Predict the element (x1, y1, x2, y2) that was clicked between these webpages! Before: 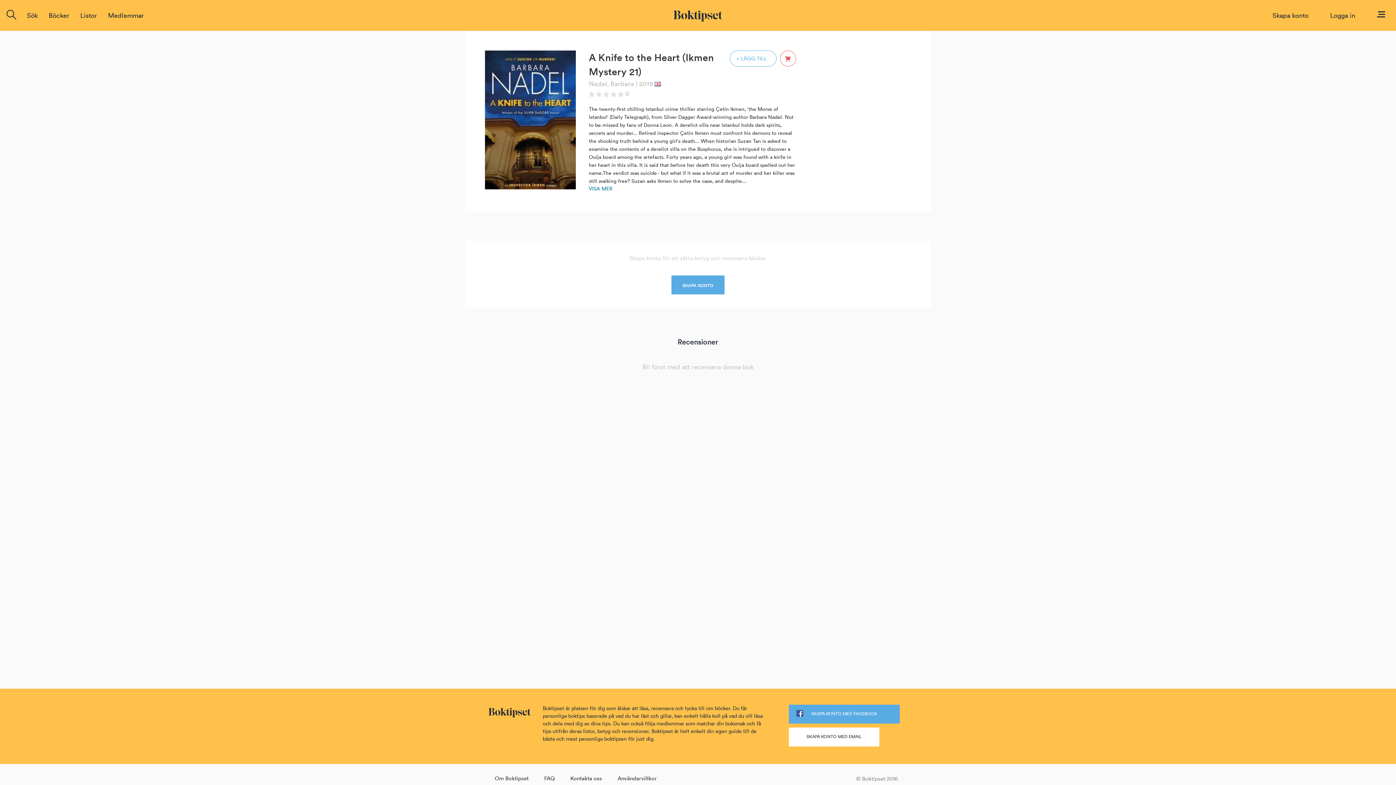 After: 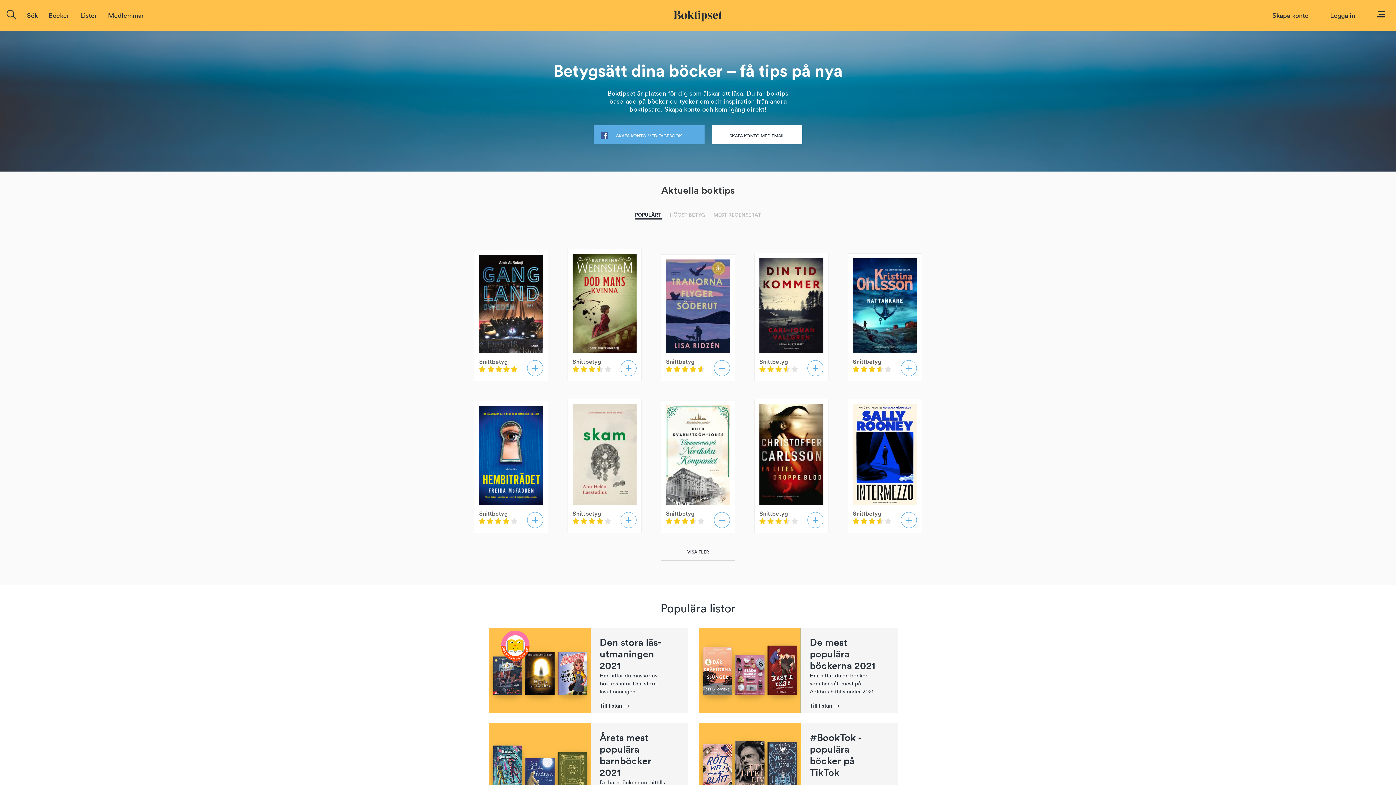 Action: bbox: (488, 705, 531, 714)